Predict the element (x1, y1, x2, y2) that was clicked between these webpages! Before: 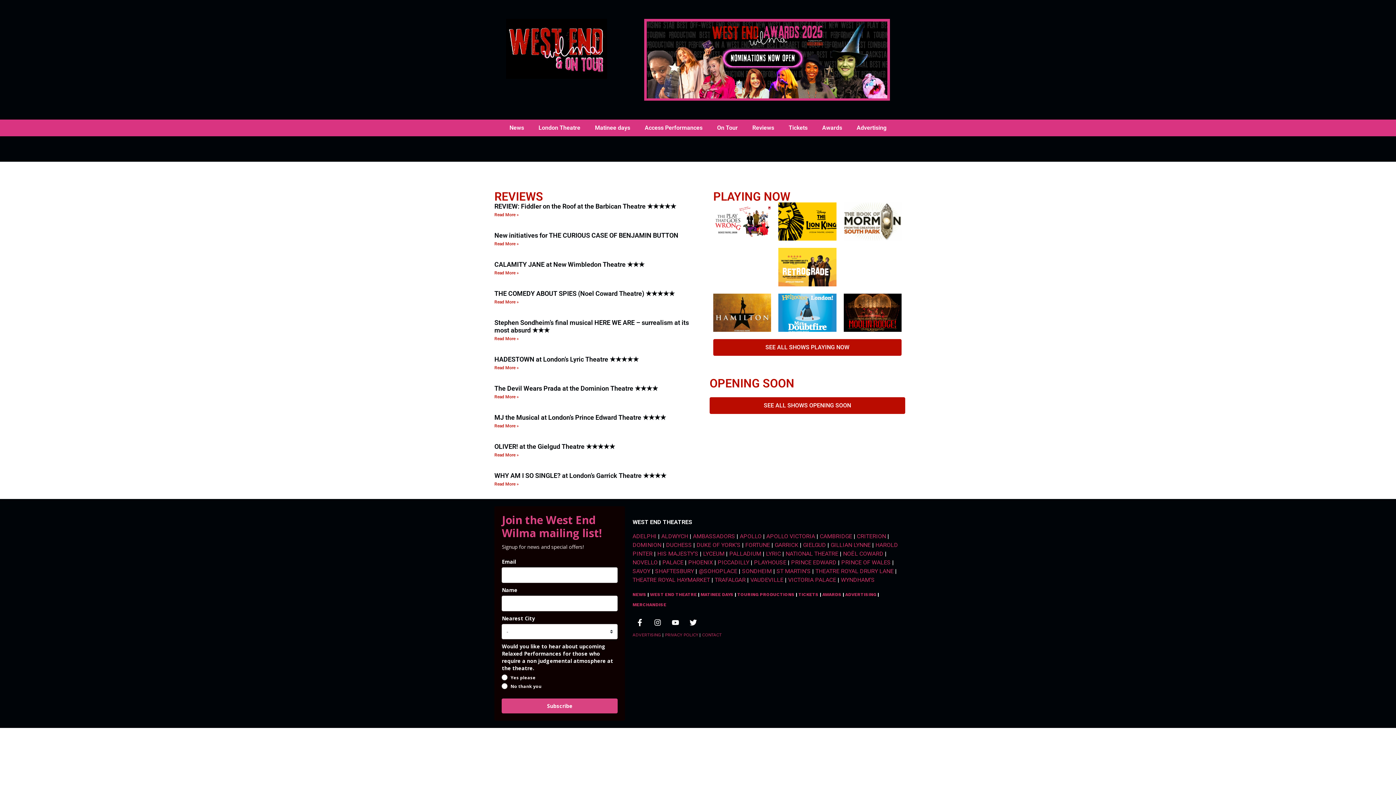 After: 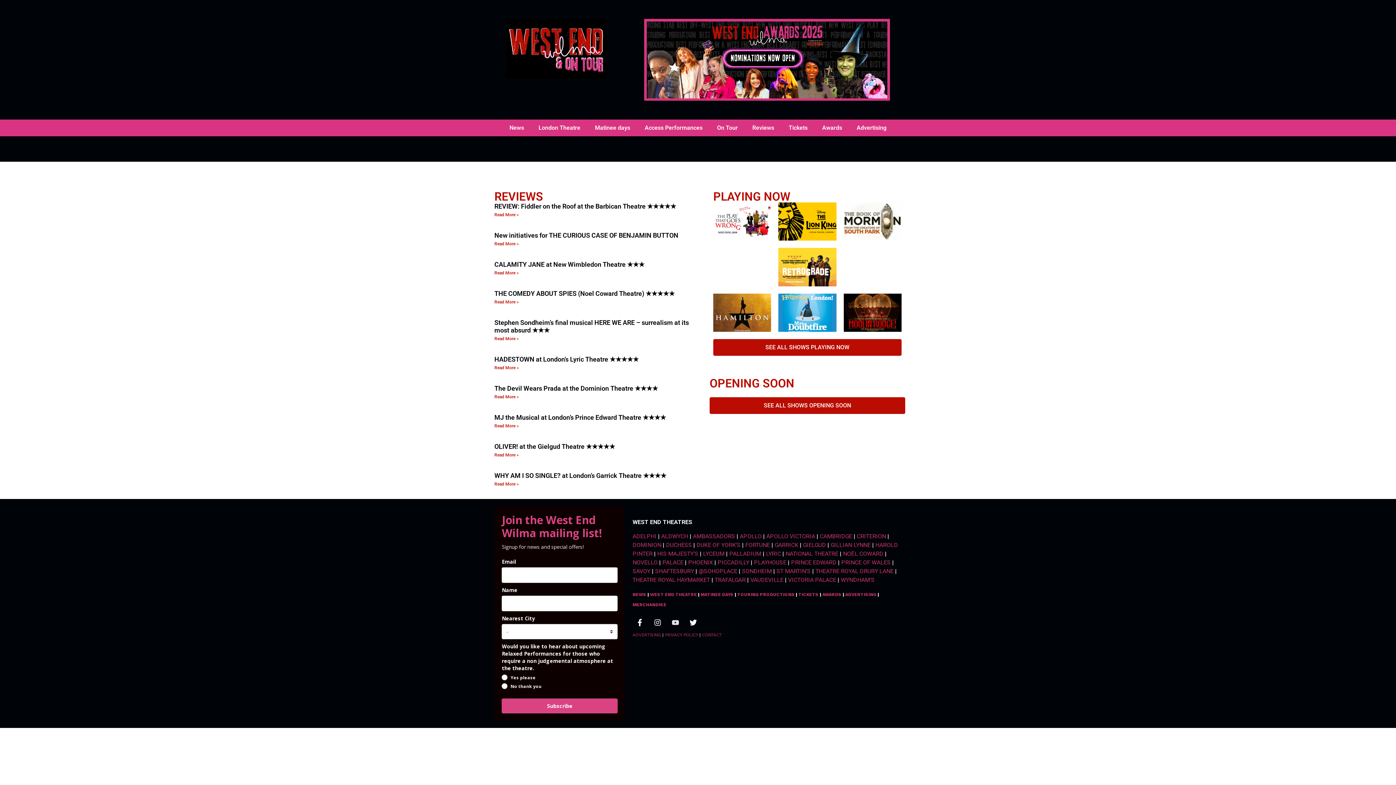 Action: label: Youtube bbox: (668, 615, 682, 630)